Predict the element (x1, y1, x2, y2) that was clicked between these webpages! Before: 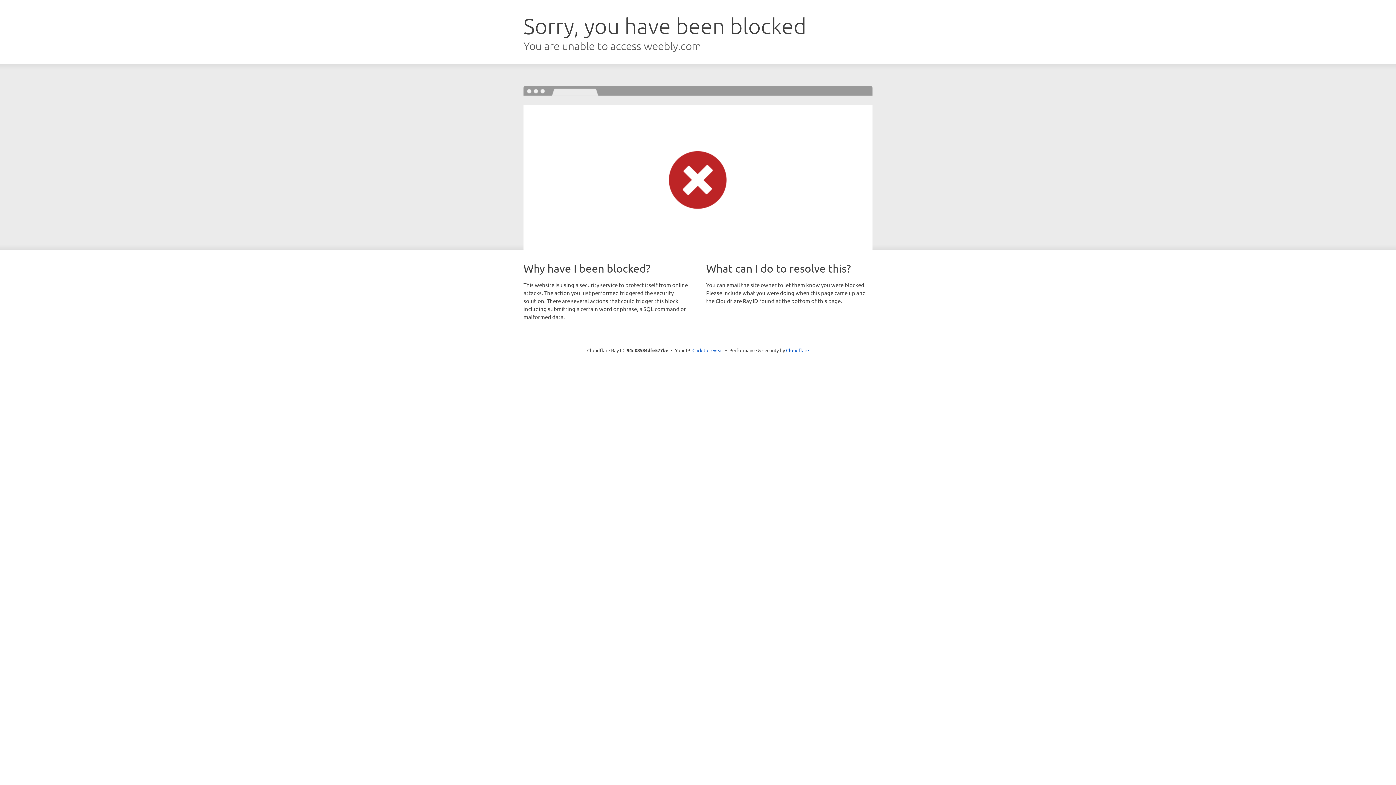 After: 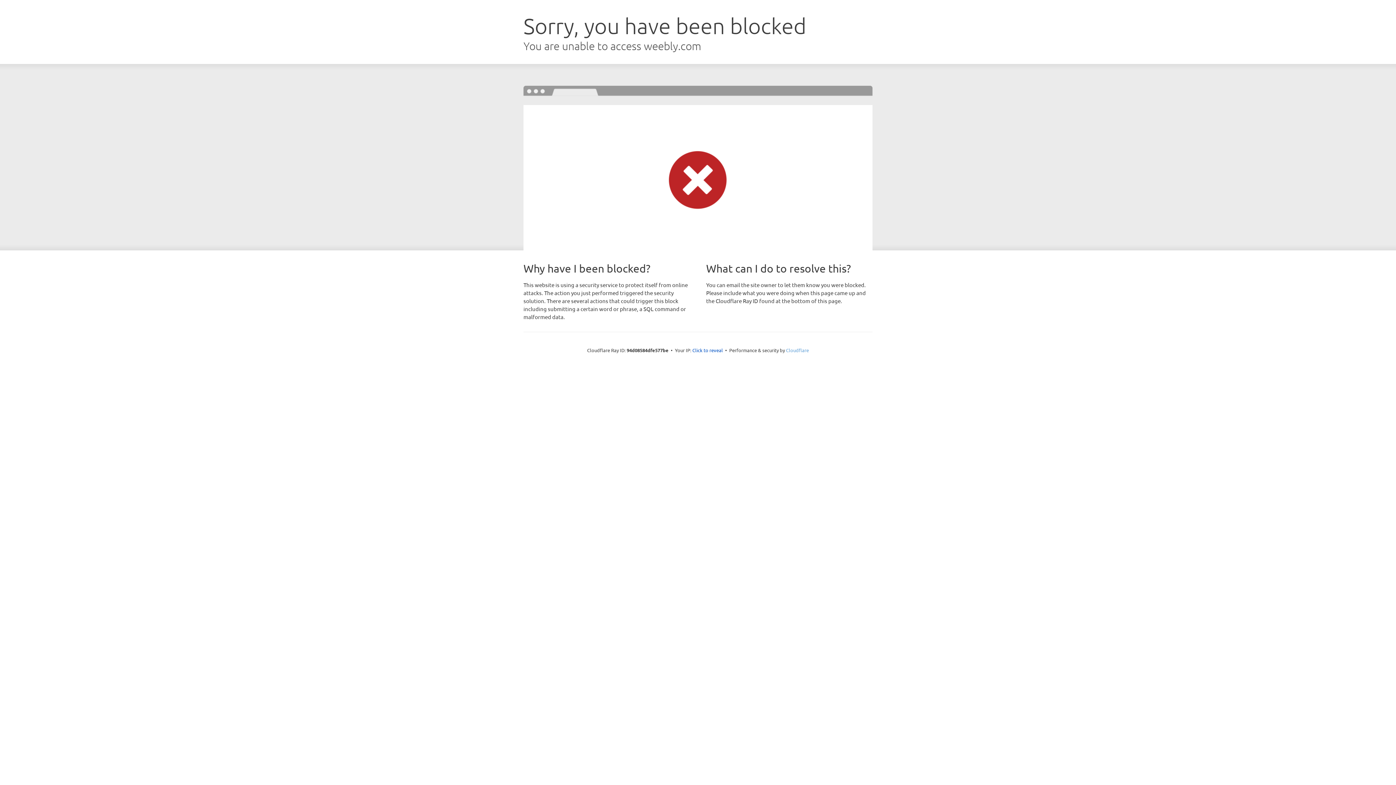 Action: bbox: (786, 347, 809, 353) label: Cloudflare